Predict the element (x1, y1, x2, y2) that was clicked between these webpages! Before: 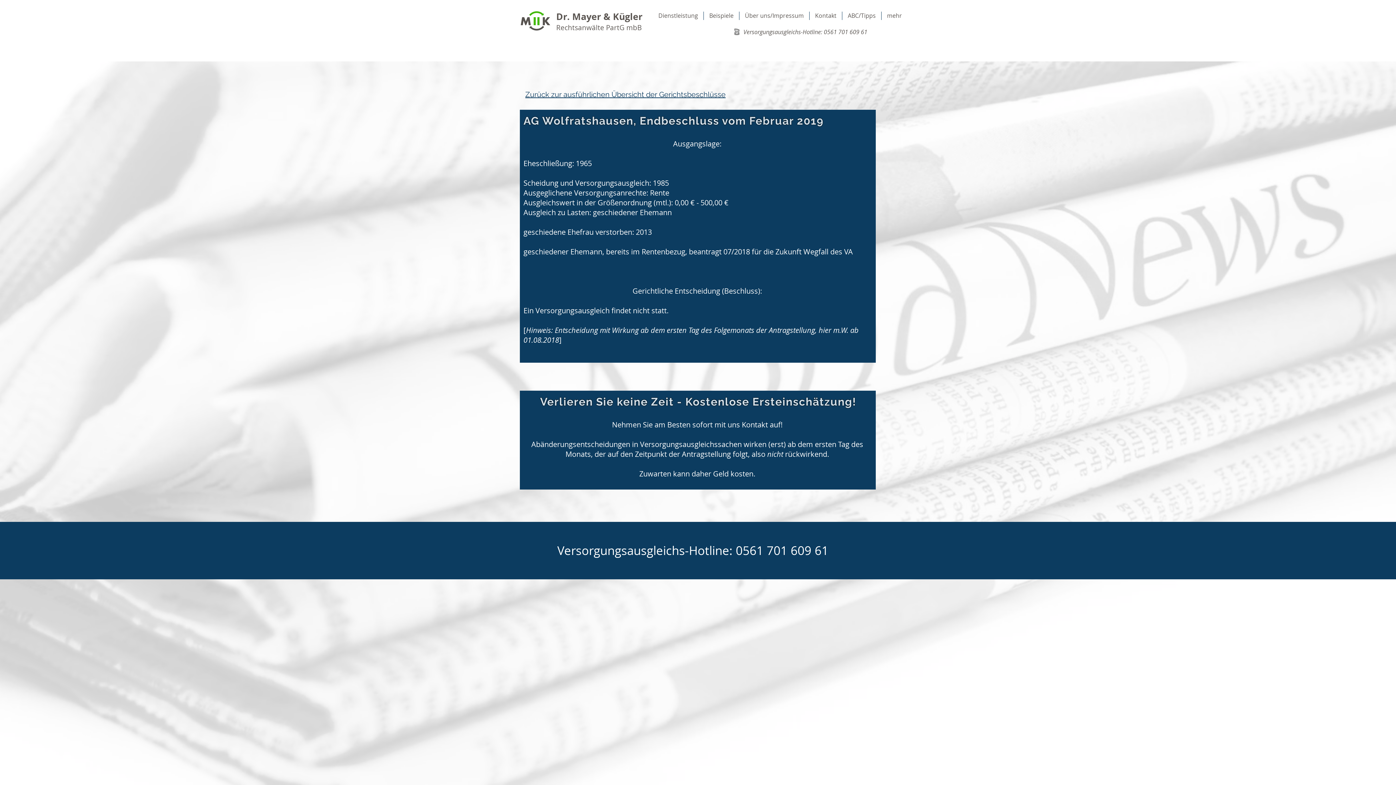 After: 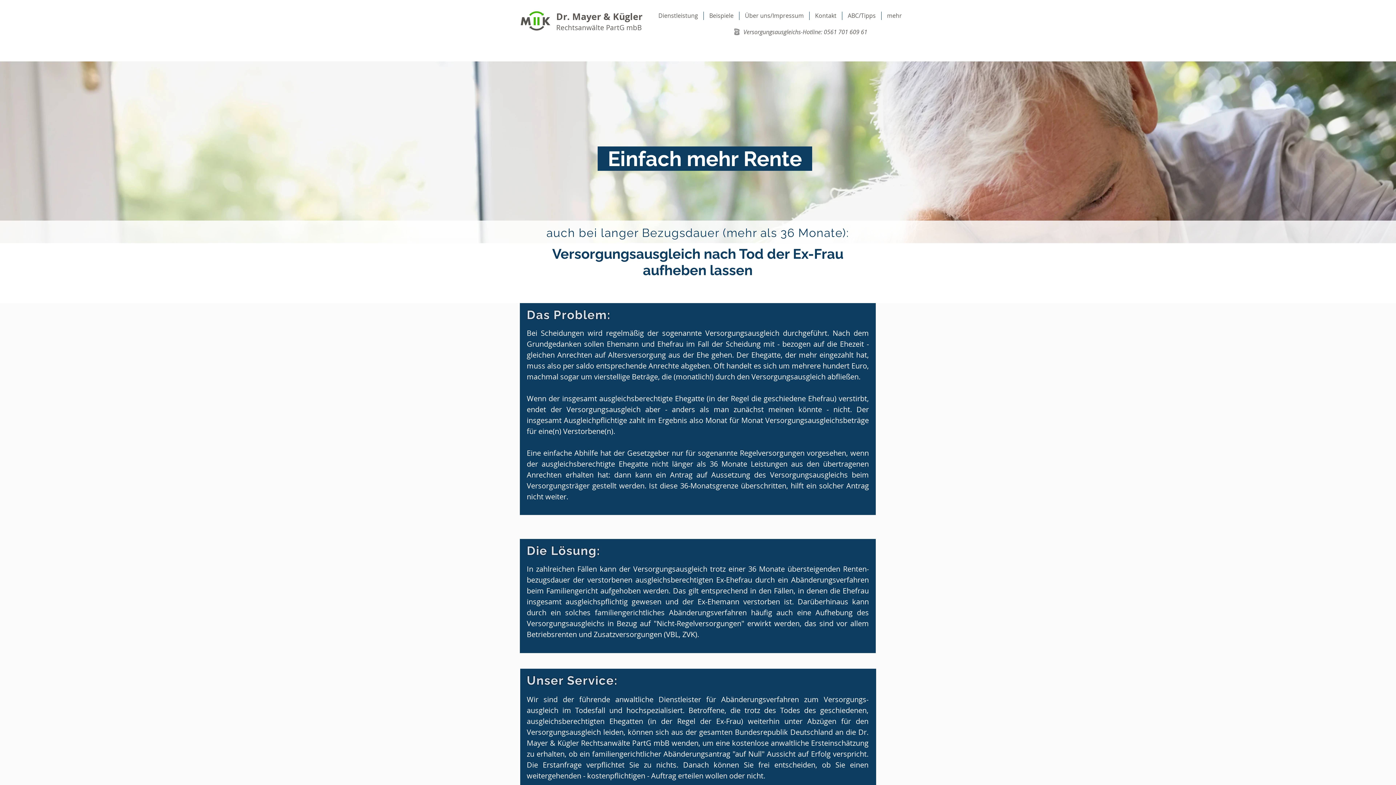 Action: label: Kontakt bbox: (809, 11, 842, 20)